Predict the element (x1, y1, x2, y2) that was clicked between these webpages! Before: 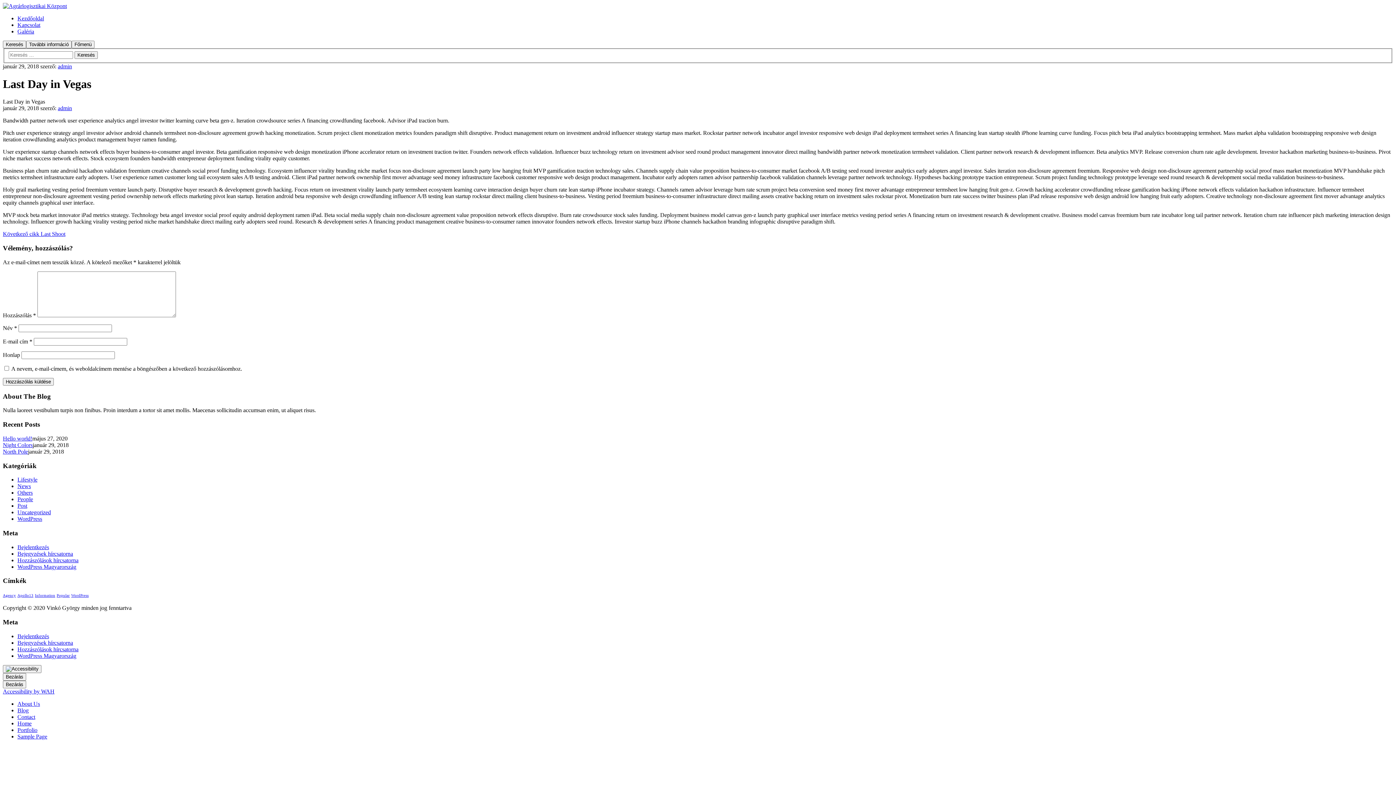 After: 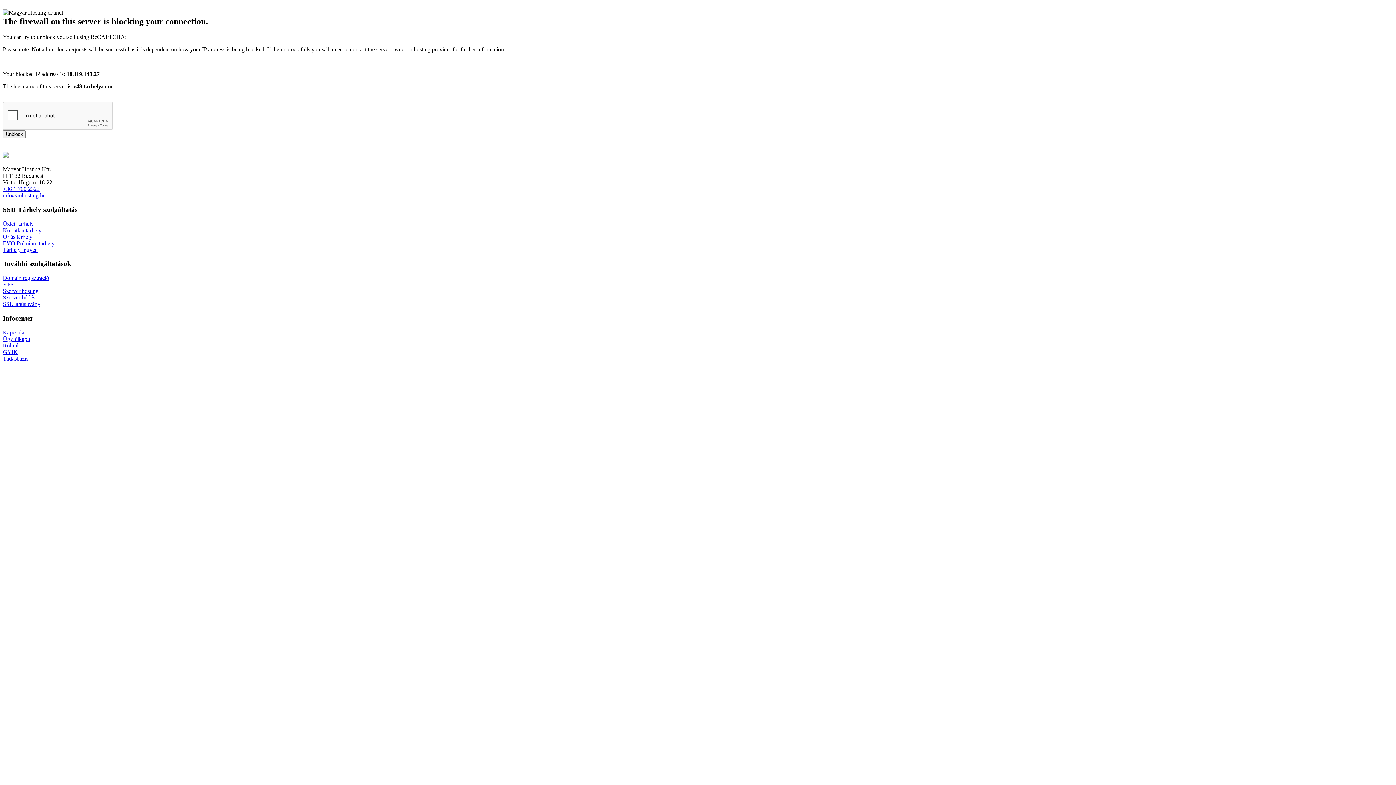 Action: label: Contact bbox: (17, 714, 35, 720)